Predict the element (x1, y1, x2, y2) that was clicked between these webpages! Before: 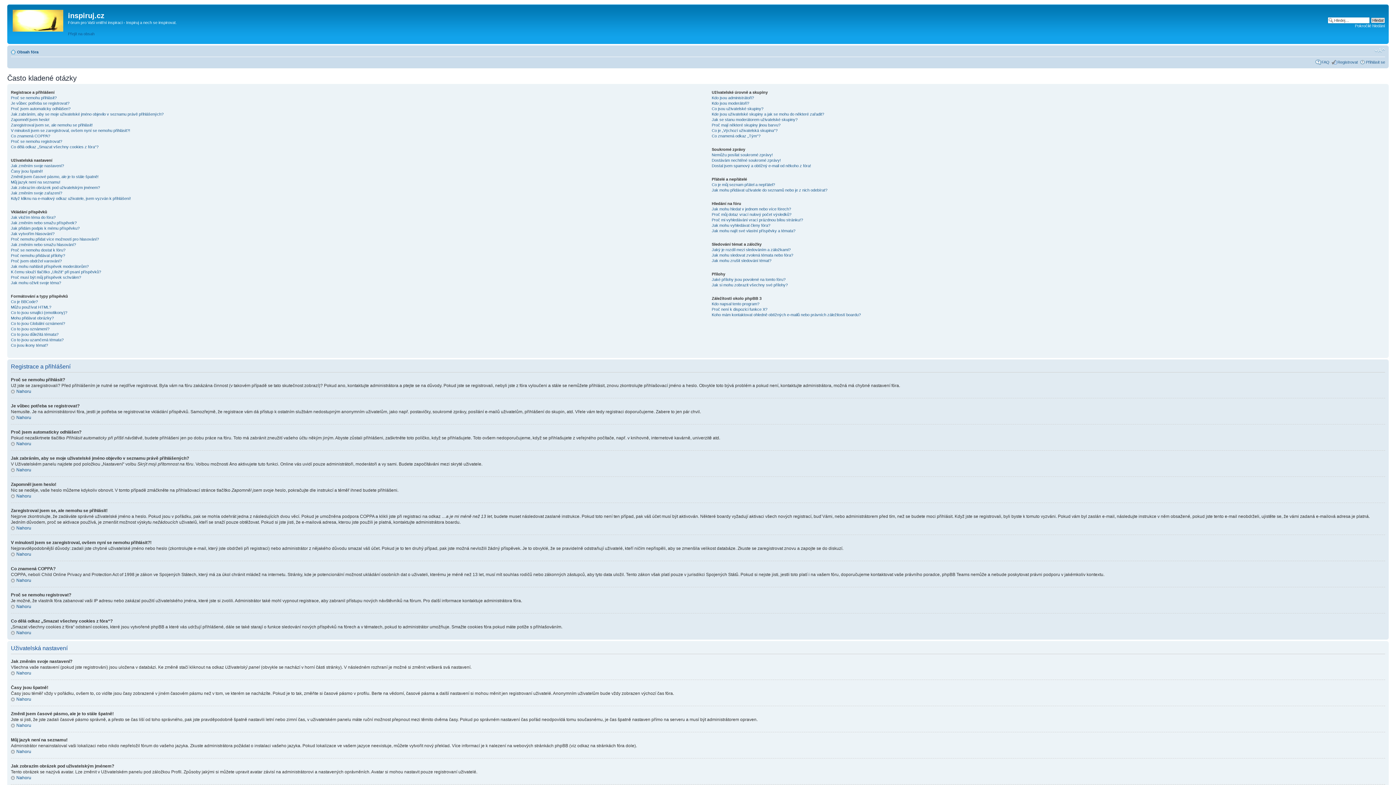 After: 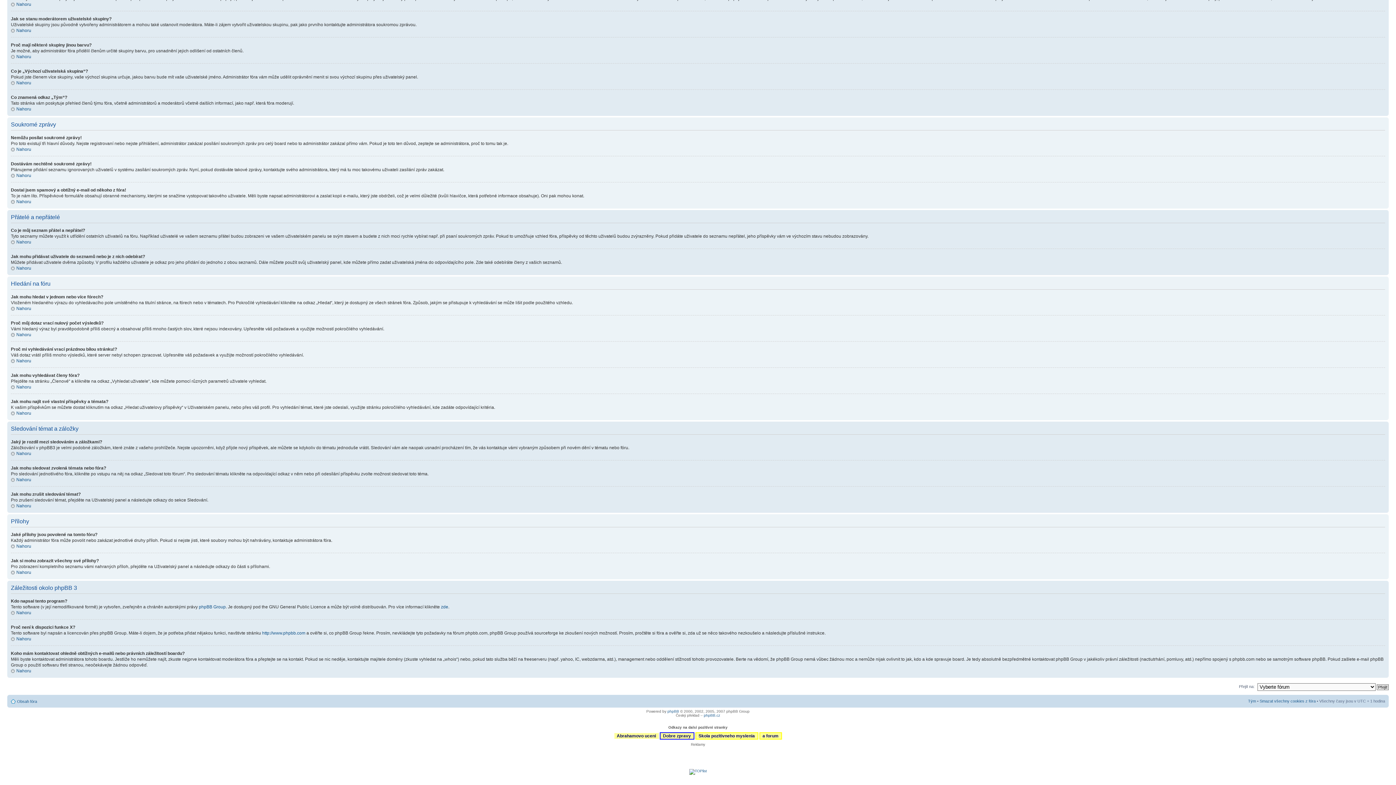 Action: bbox: (711, 223, 770, 227) label: Jak mohu vyhledávat členy fóra?